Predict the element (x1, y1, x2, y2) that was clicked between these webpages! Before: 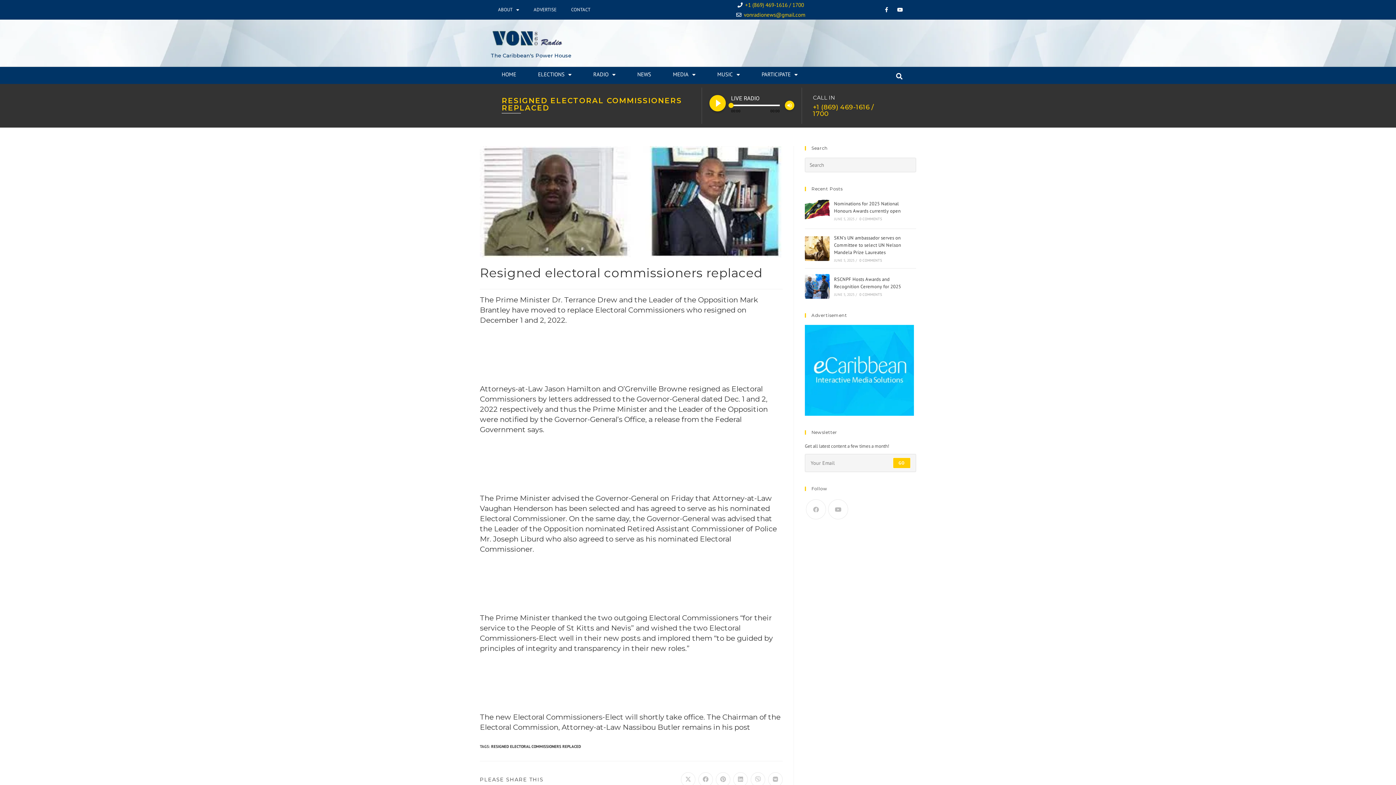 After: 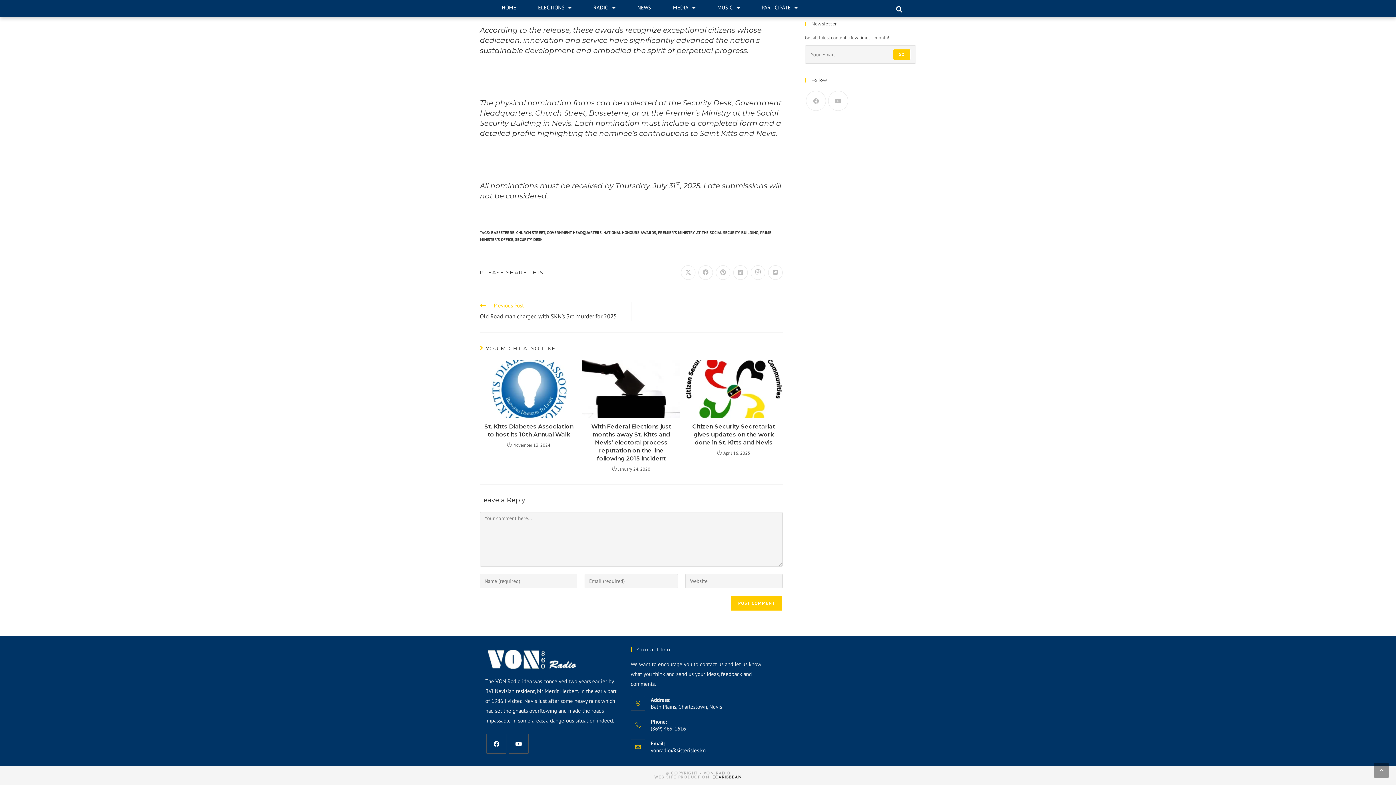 Action: label: 0 COMMENTS bbox: (859, 216, 882, 221)